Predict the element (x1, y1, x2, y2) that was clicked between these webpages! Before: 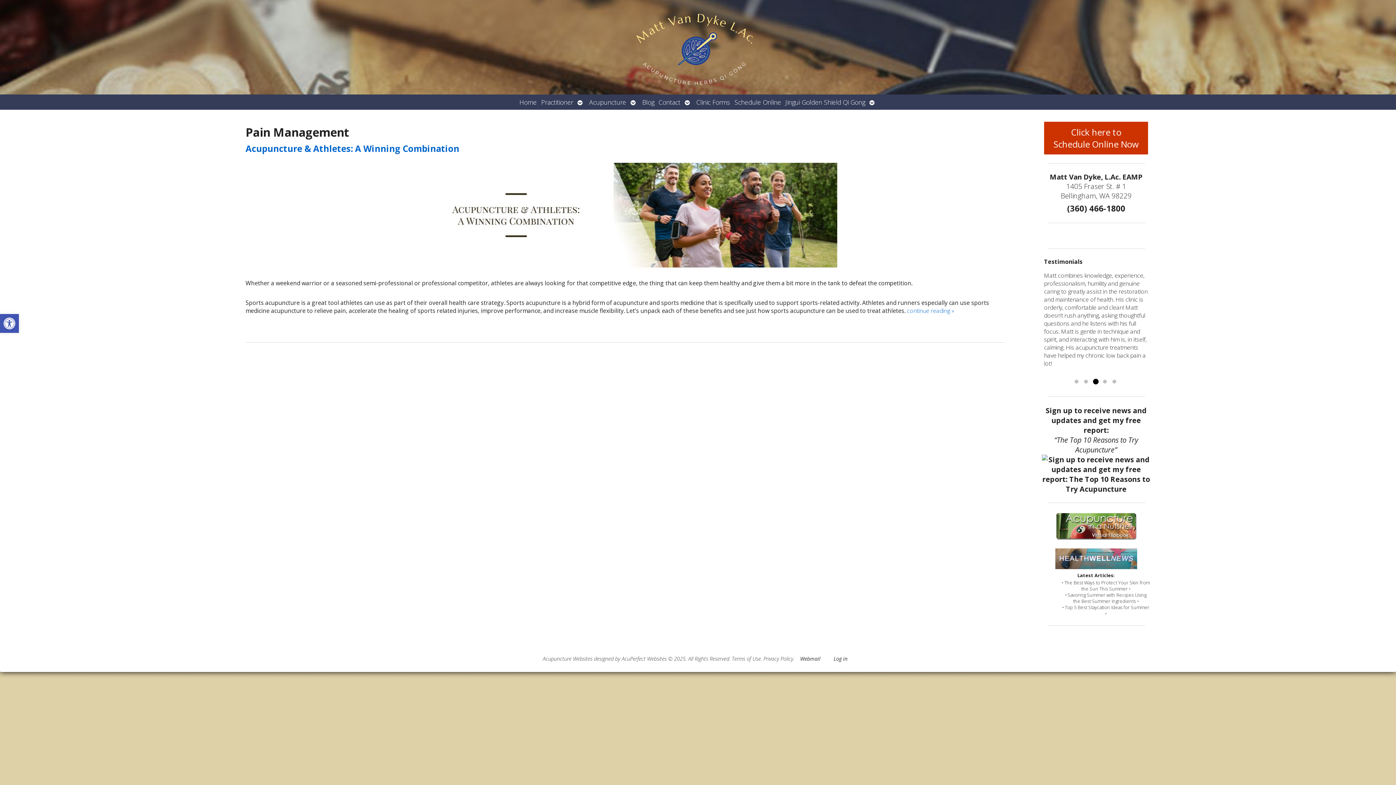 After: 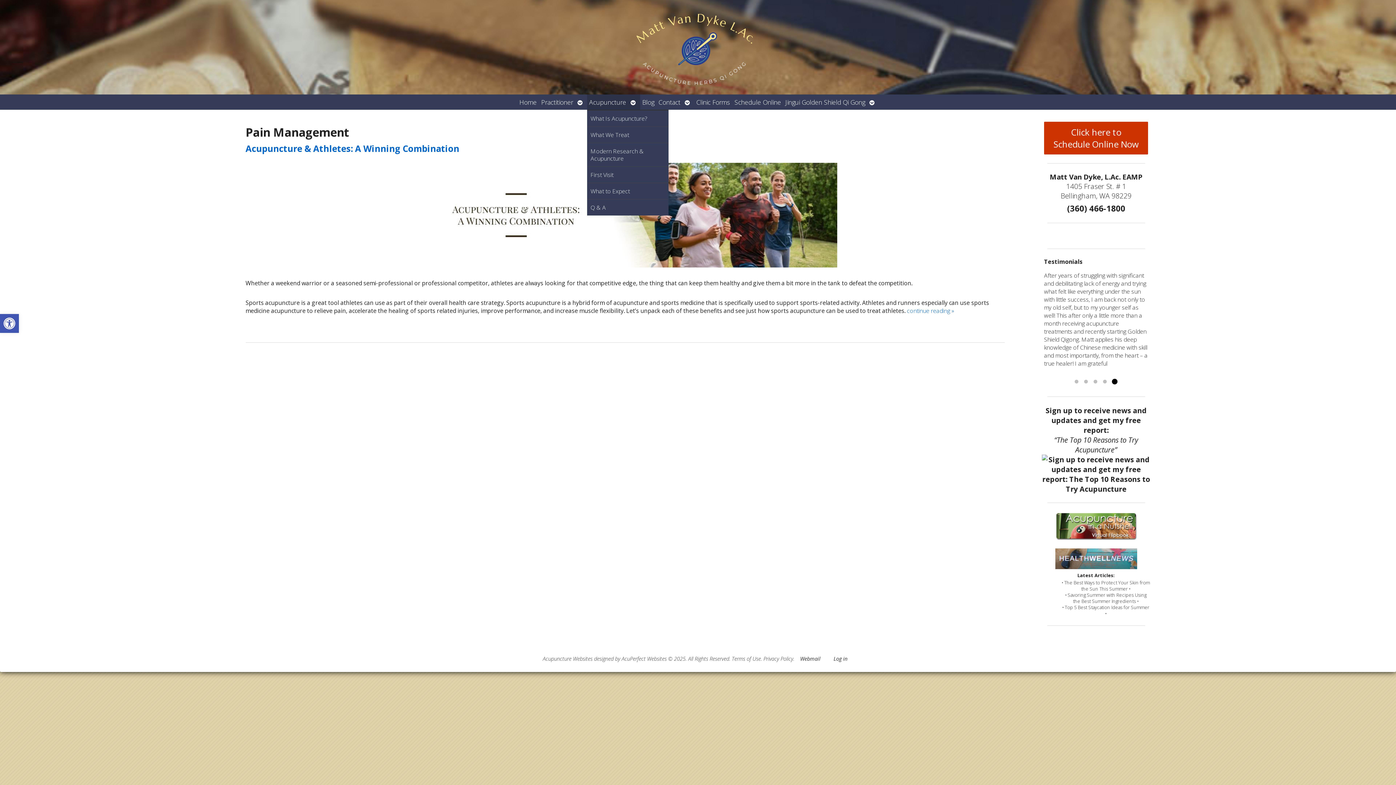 Action: bbox: (587, 94, 628, 109) label: Acupuncture